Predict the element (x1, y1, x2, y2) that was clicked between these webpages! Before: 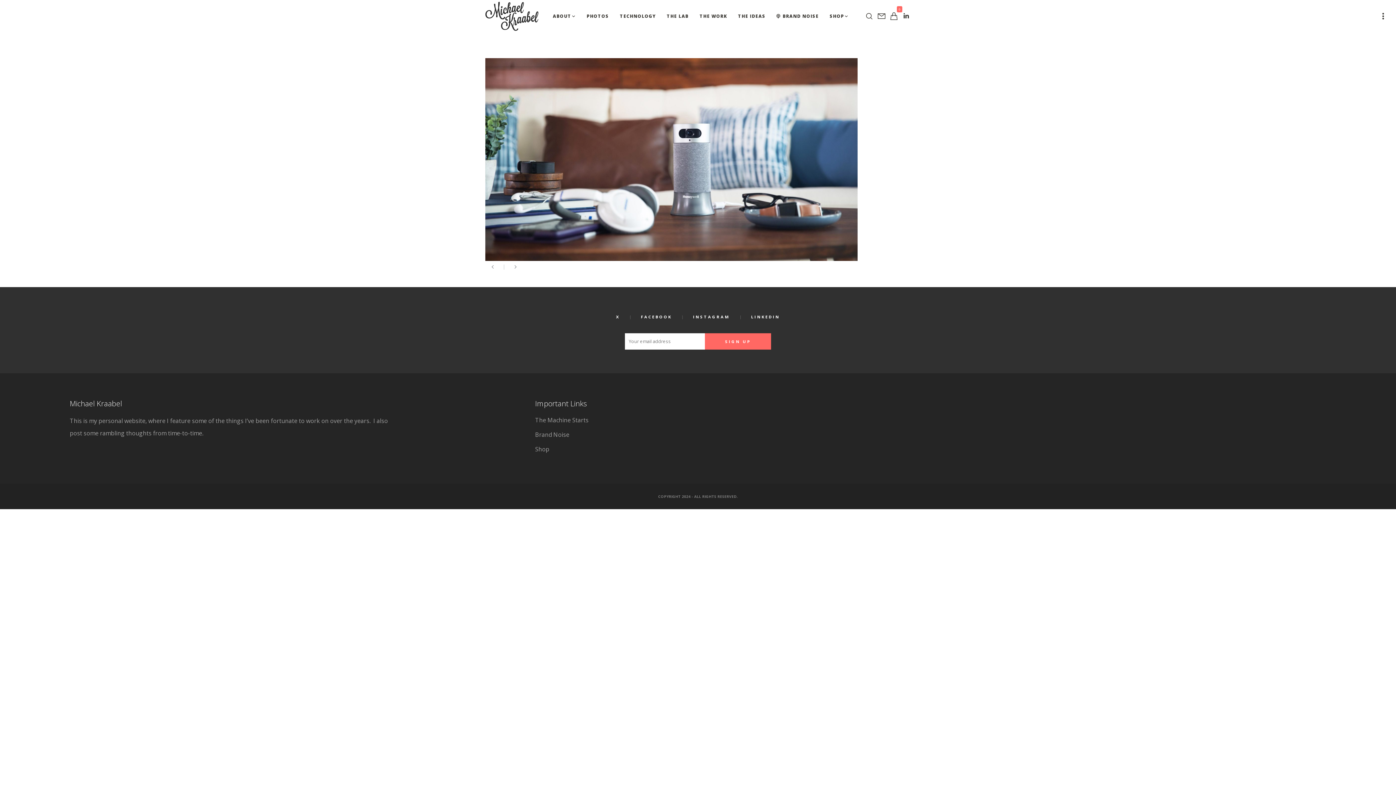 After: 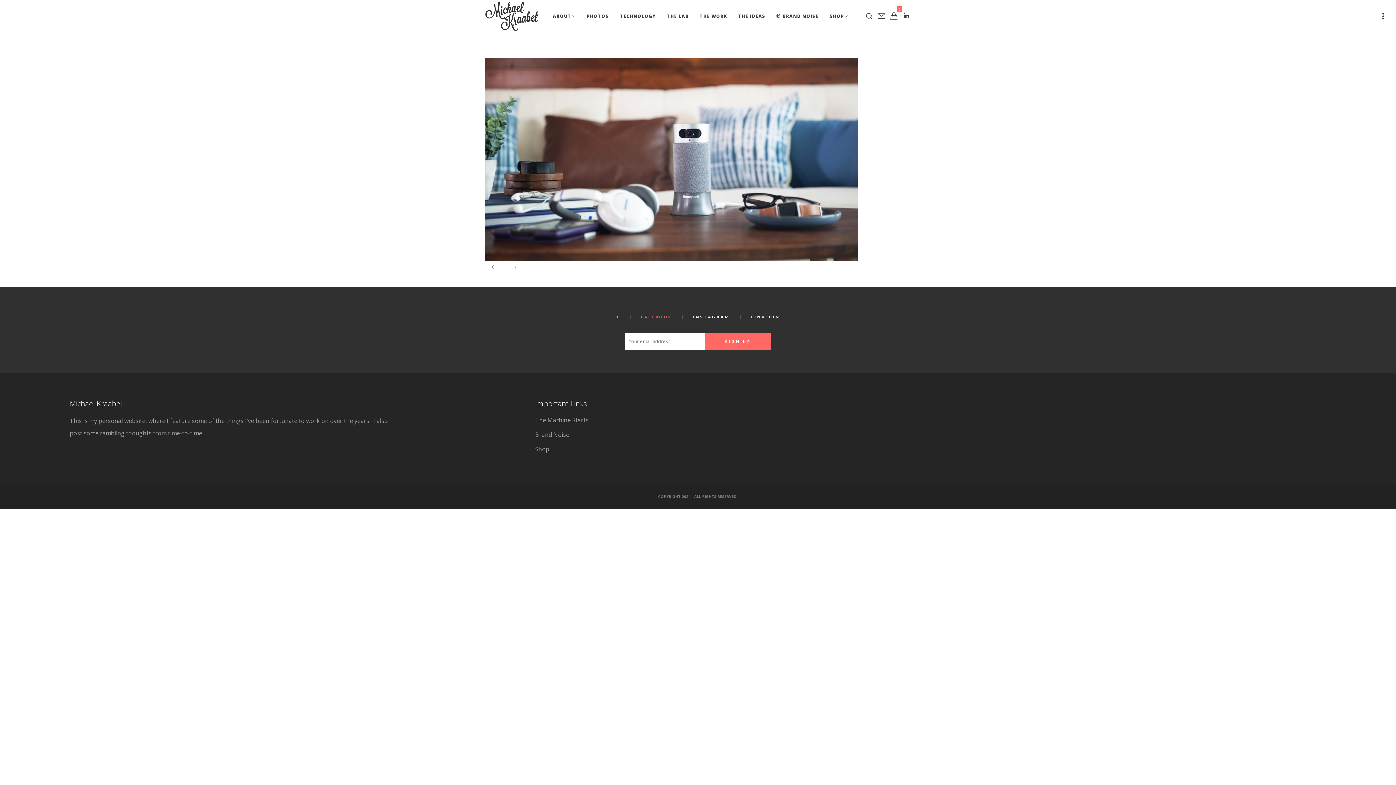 Action: bbox: (641, 314, 672, 319) label: FACEBOOK